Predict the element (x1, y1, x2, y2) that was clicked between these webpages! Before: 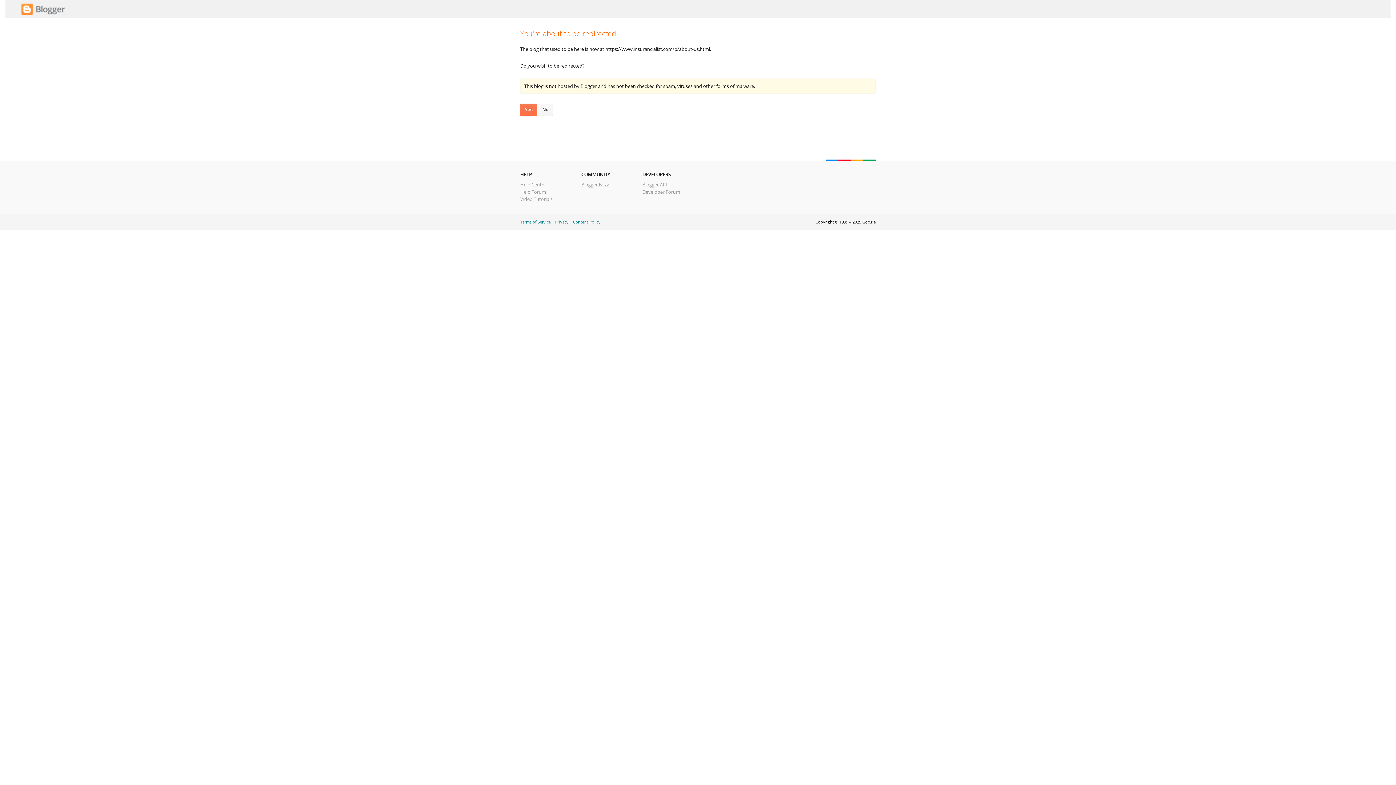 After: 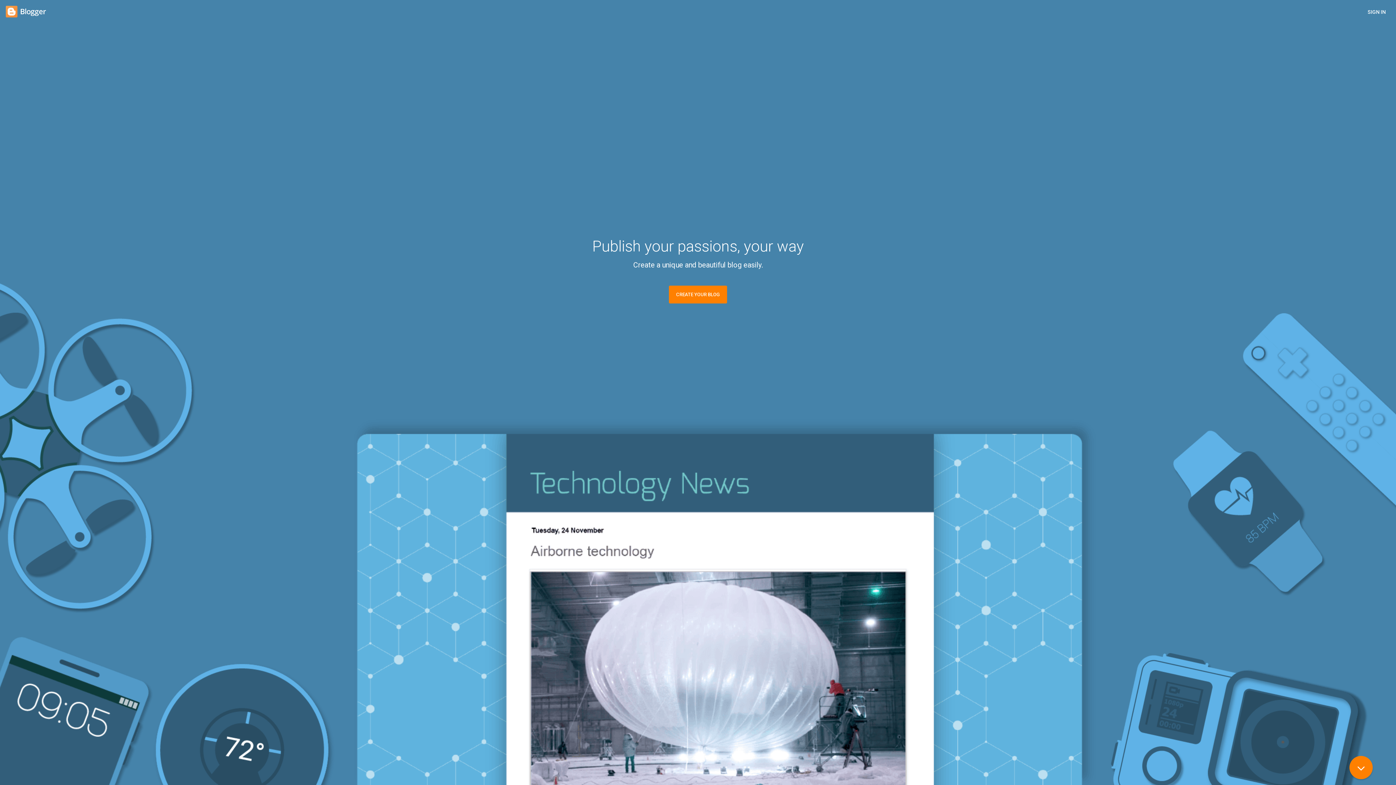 Action: label: No bbox: (538, 103, 553, 116)